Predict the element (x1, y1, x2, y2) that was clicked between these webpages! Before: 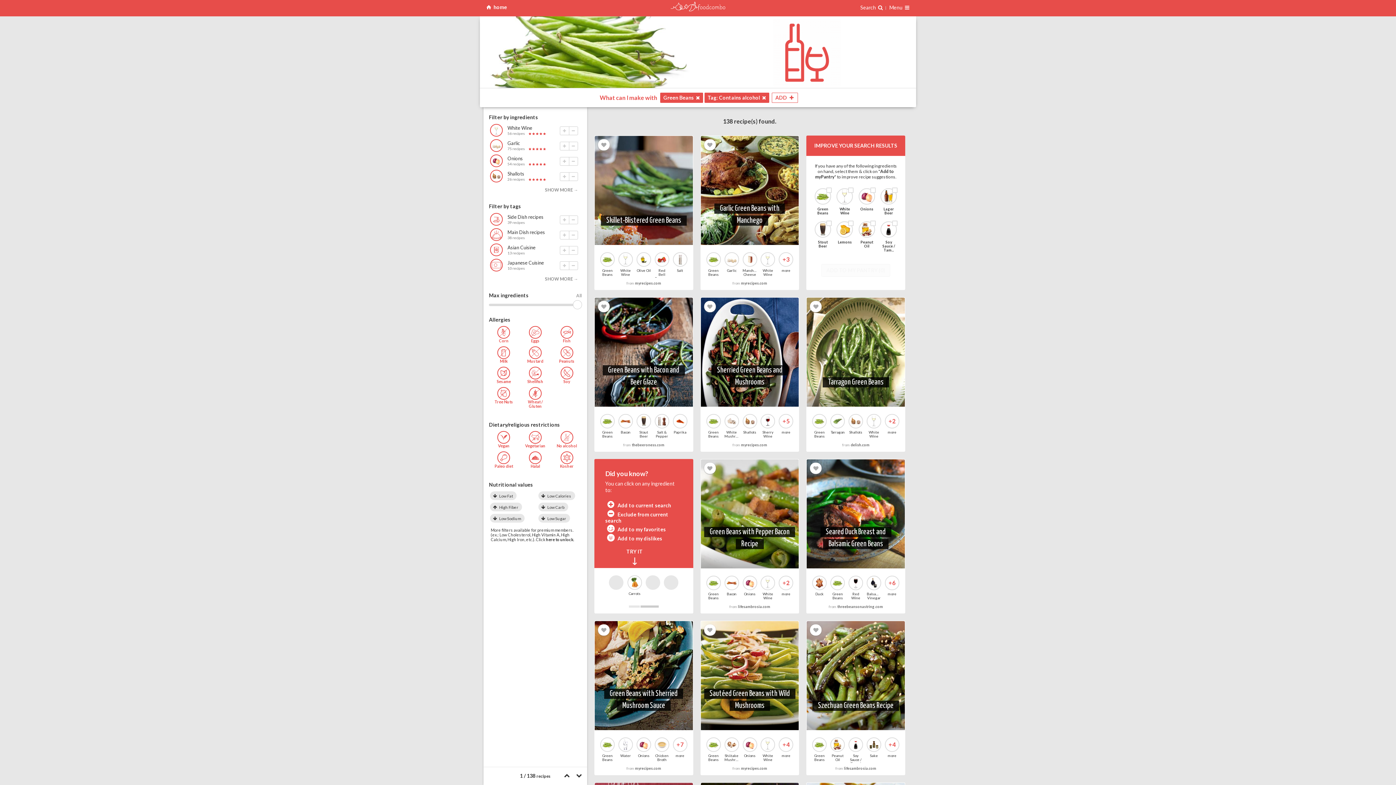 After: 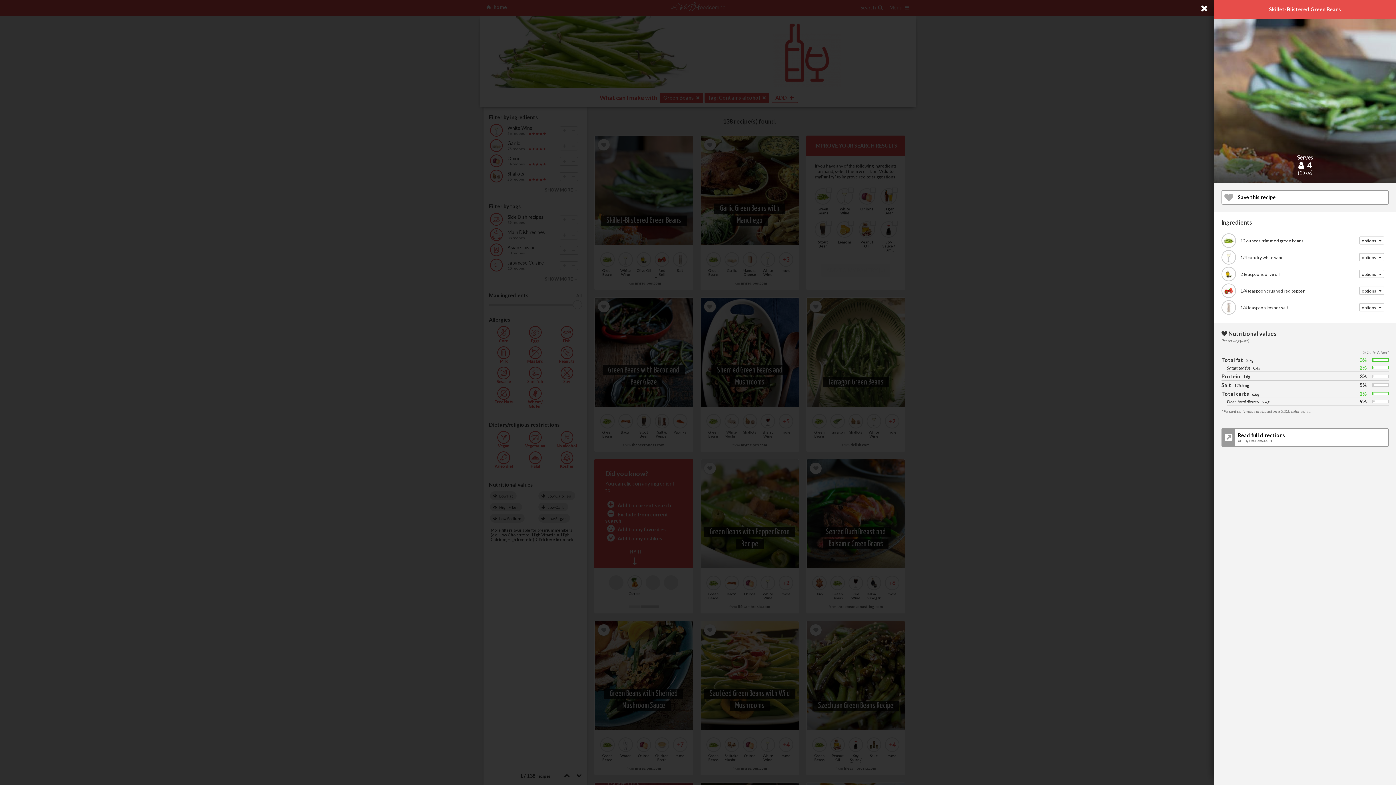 Action: label: myrecipes.com bbox: (635, 281, 661, 285)